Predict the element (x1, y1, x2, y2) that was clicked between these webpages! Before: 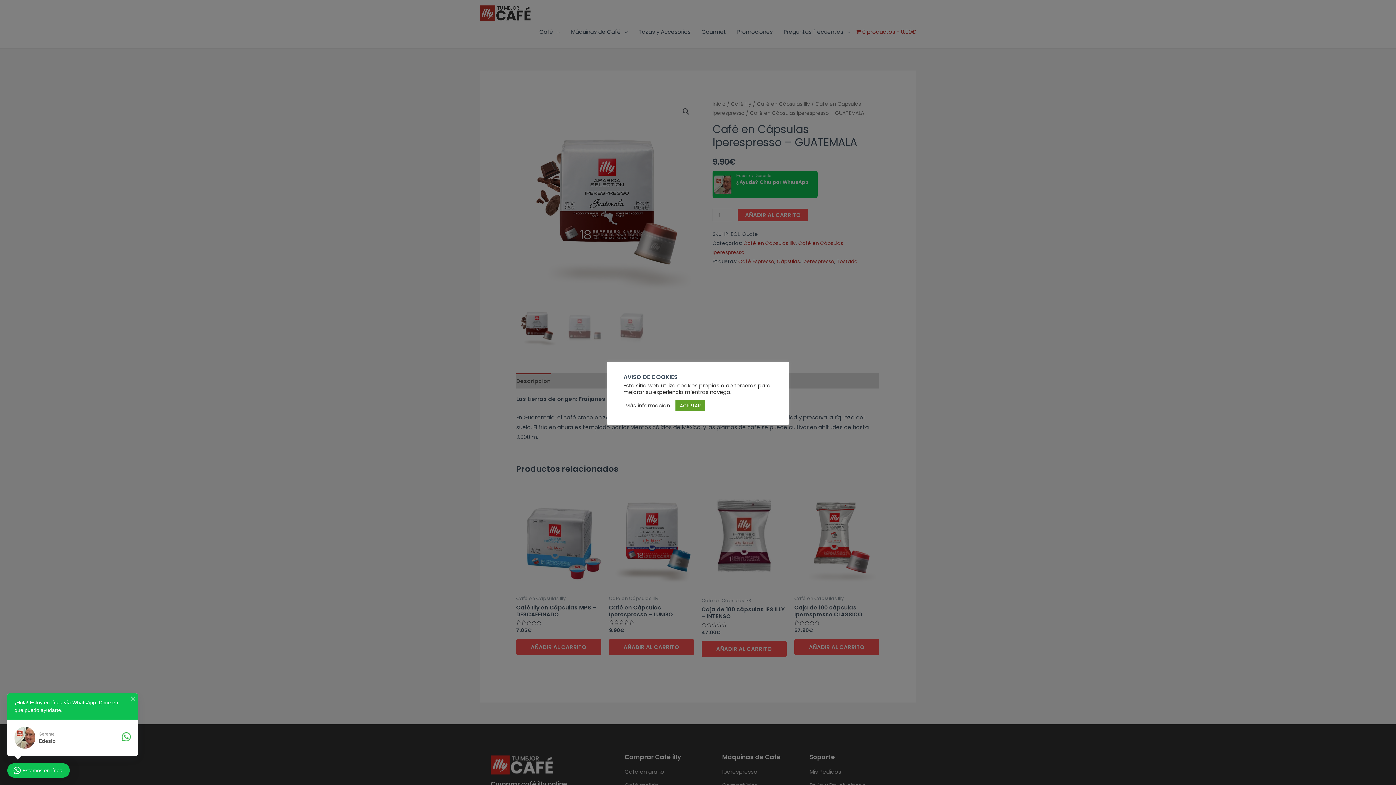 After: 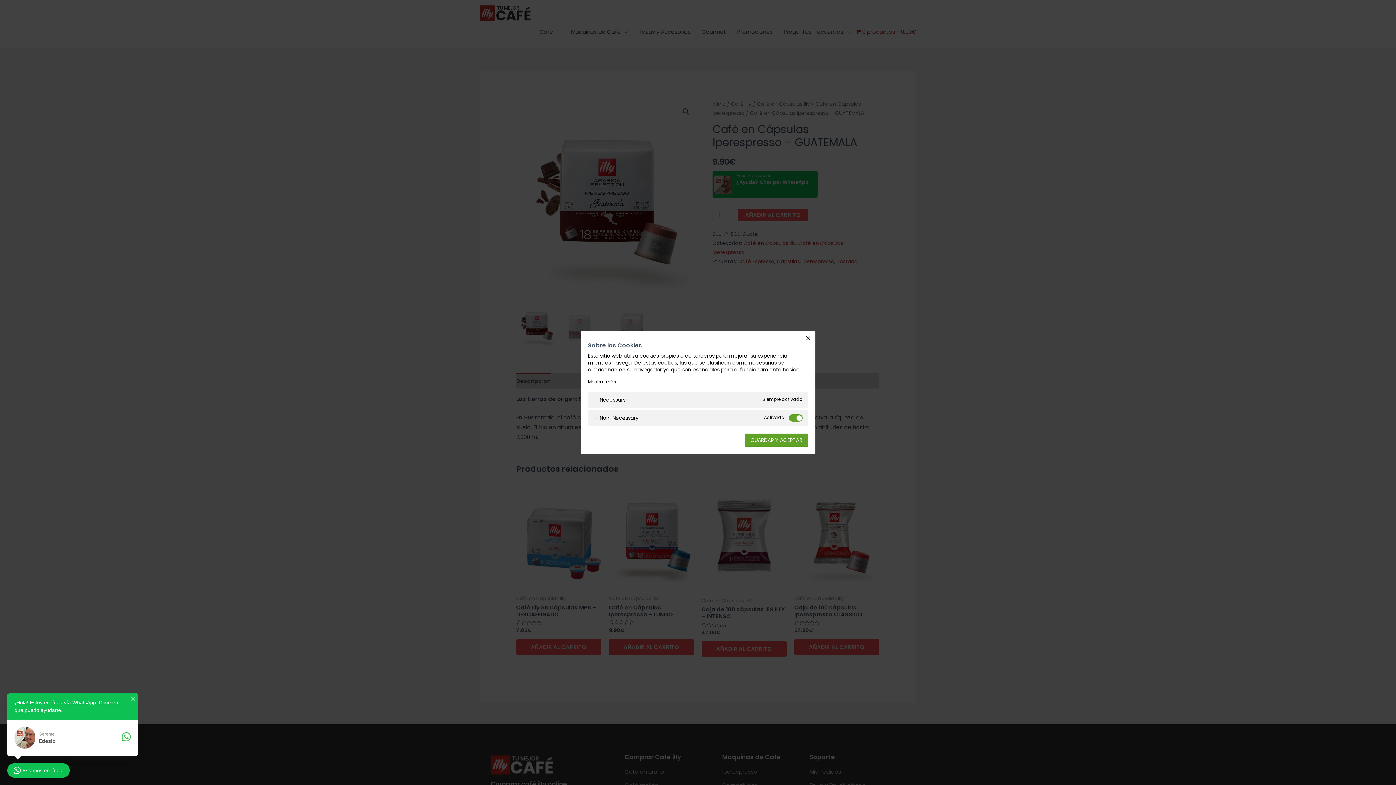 Action: bbox: (625, 402, 670, 409) label: Más información